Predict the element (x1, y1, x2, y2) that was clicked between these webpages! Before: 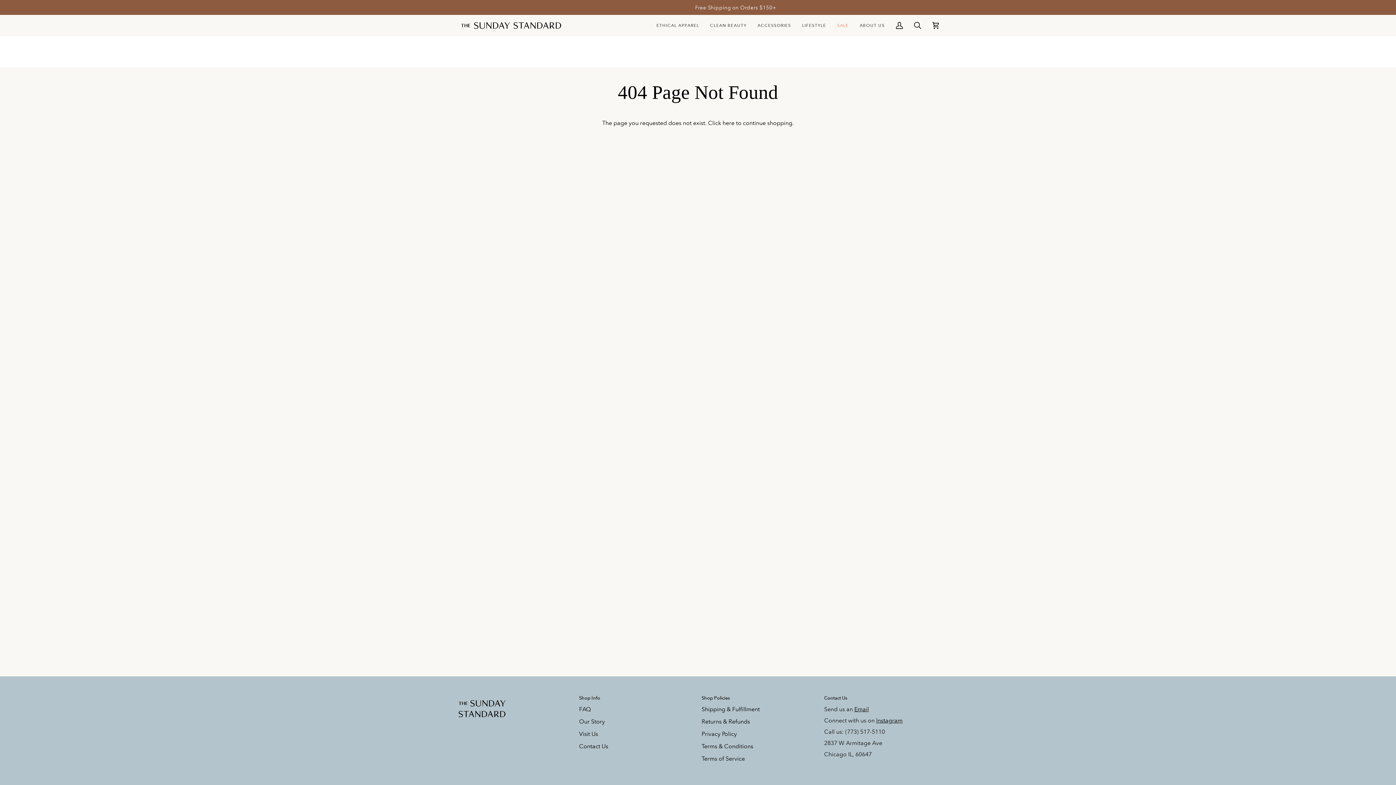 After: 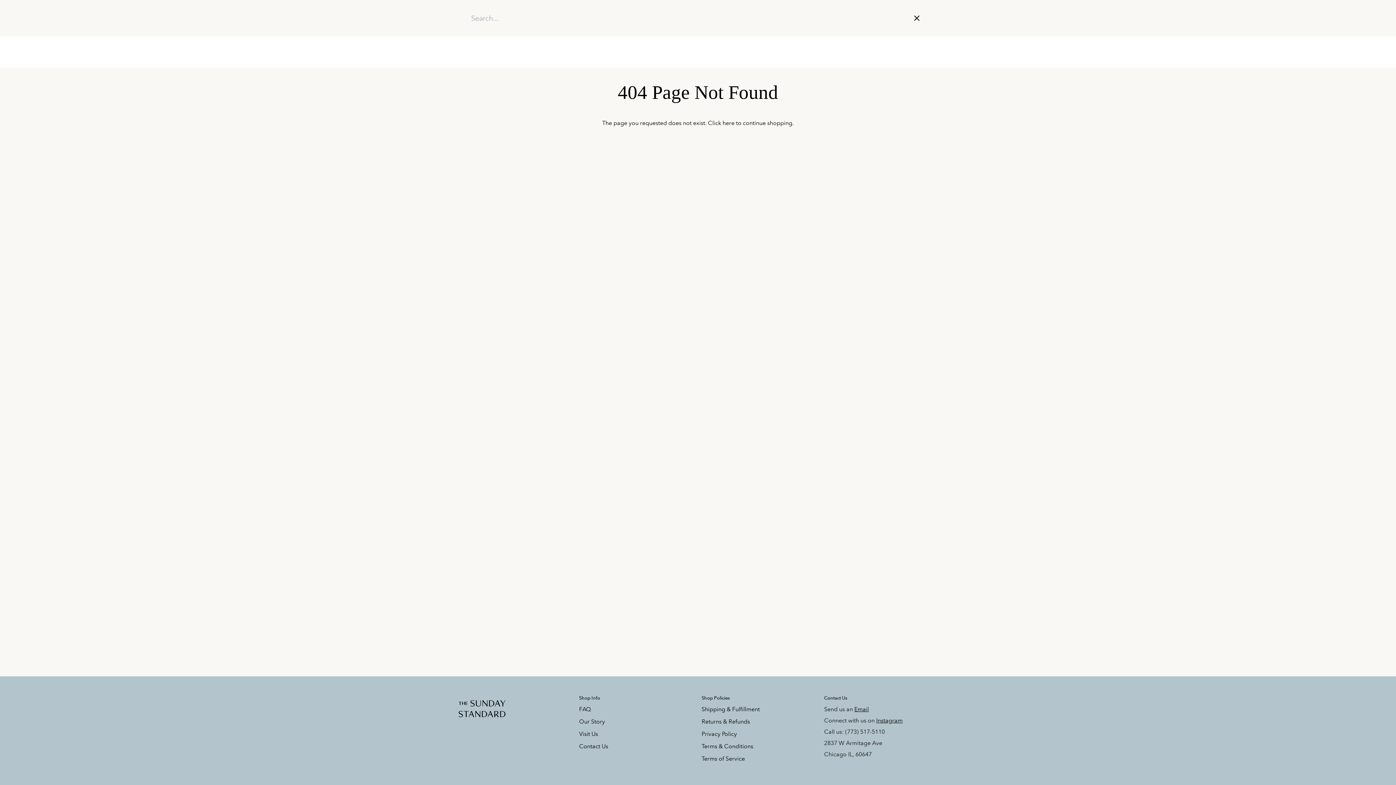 Action: label: Search bbox: (908, 14, 926, 35)